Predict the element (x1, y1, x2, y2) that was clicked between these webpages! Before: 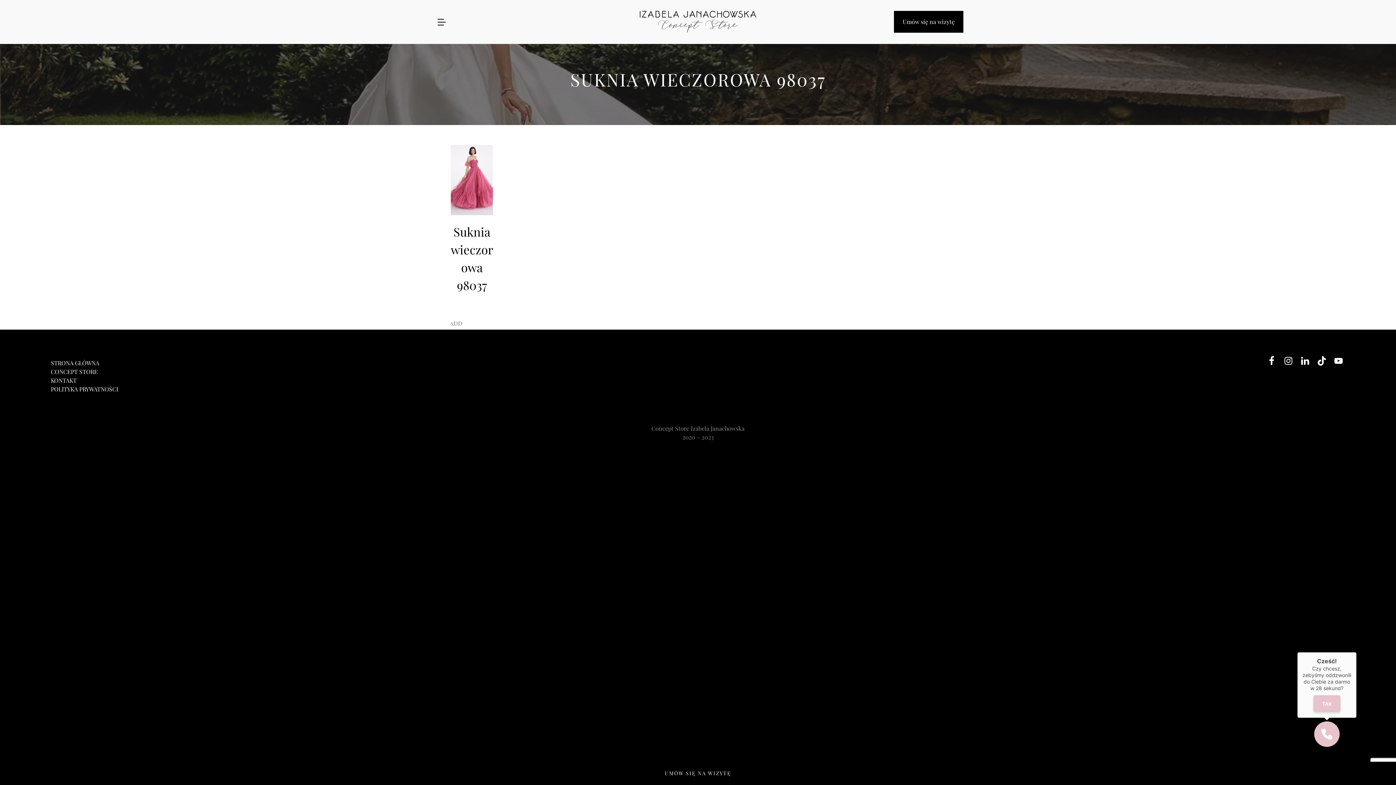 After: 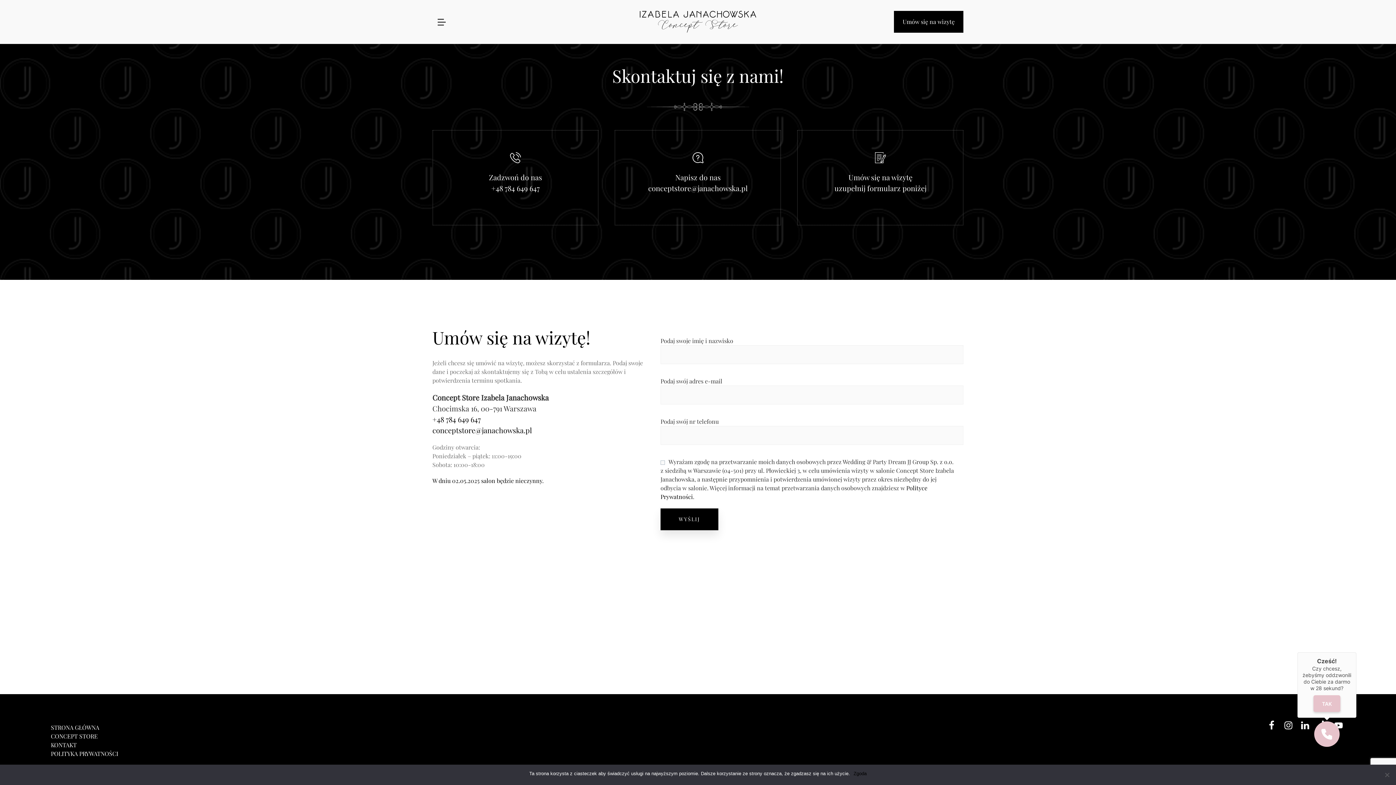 Action: bbox: (0, 762, 1396, 785) label: UMÓW SIĘ NA WIZYTĘ